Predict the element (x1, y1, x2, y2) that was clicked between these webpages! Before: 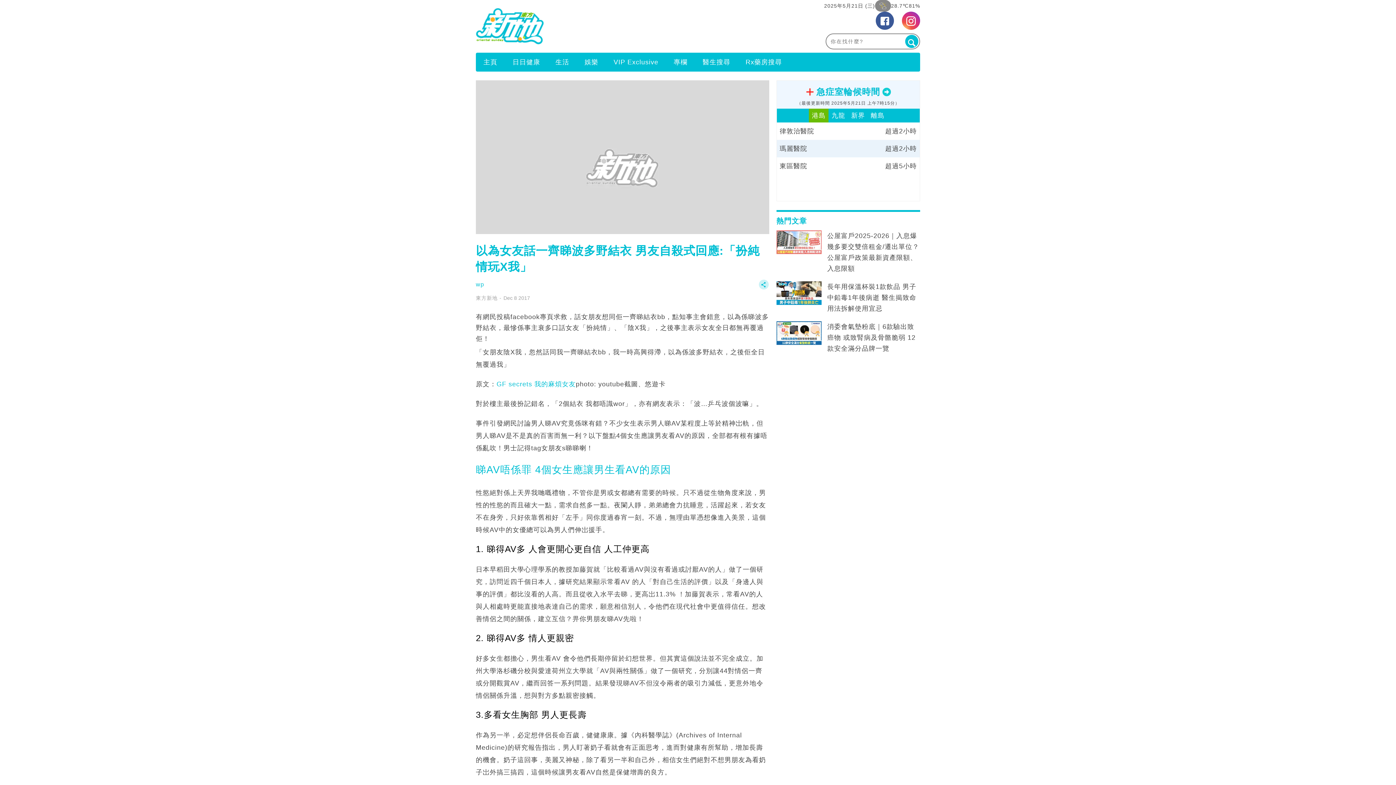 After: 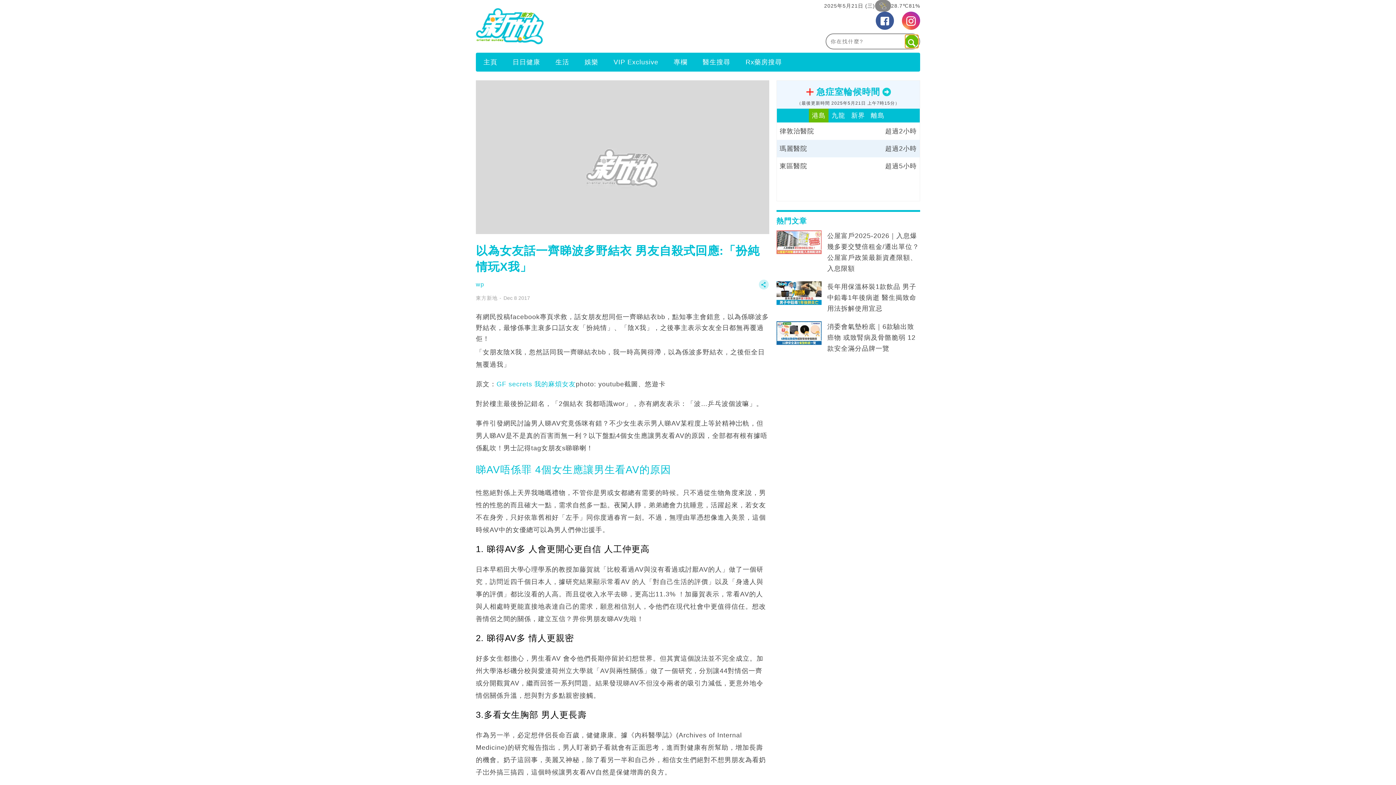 Action: bbox: (905, 34, 918, 48)